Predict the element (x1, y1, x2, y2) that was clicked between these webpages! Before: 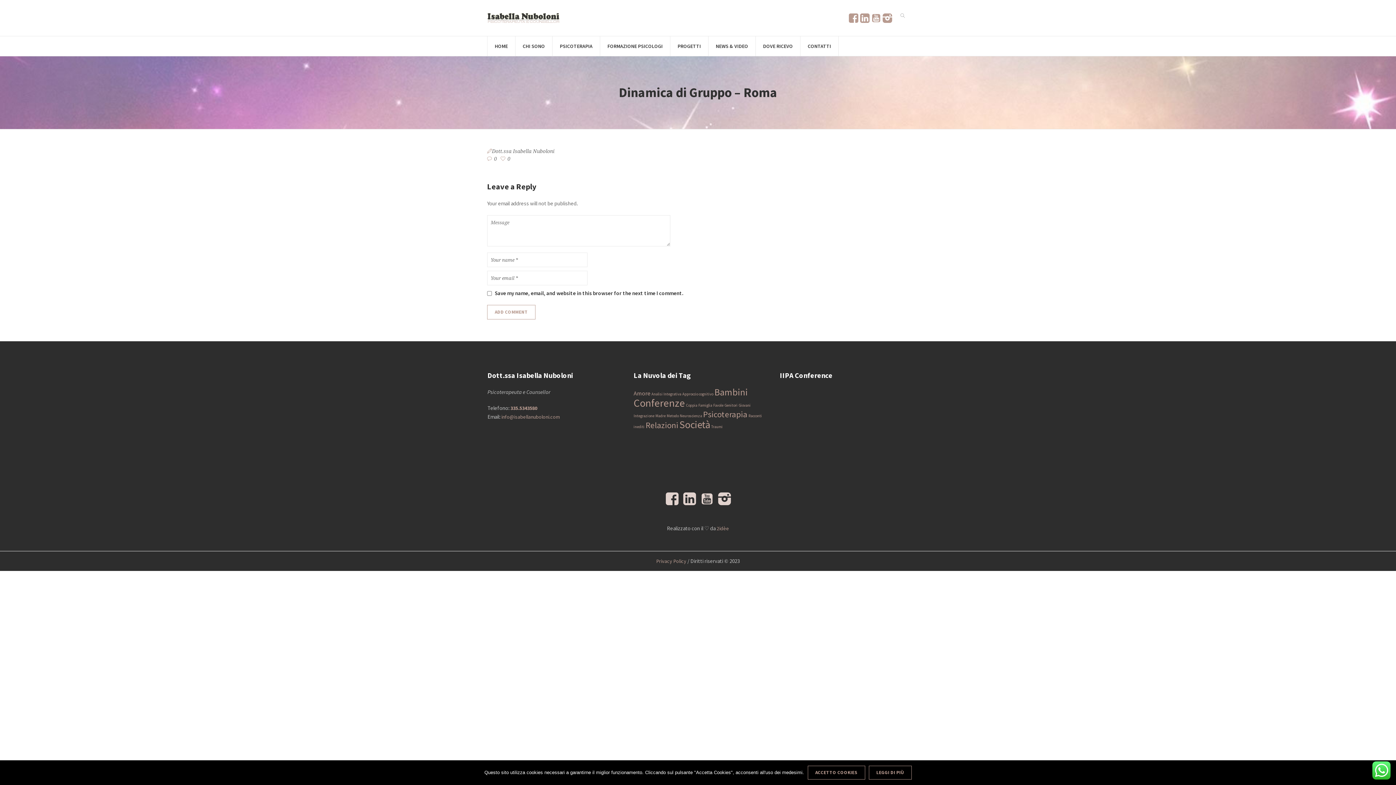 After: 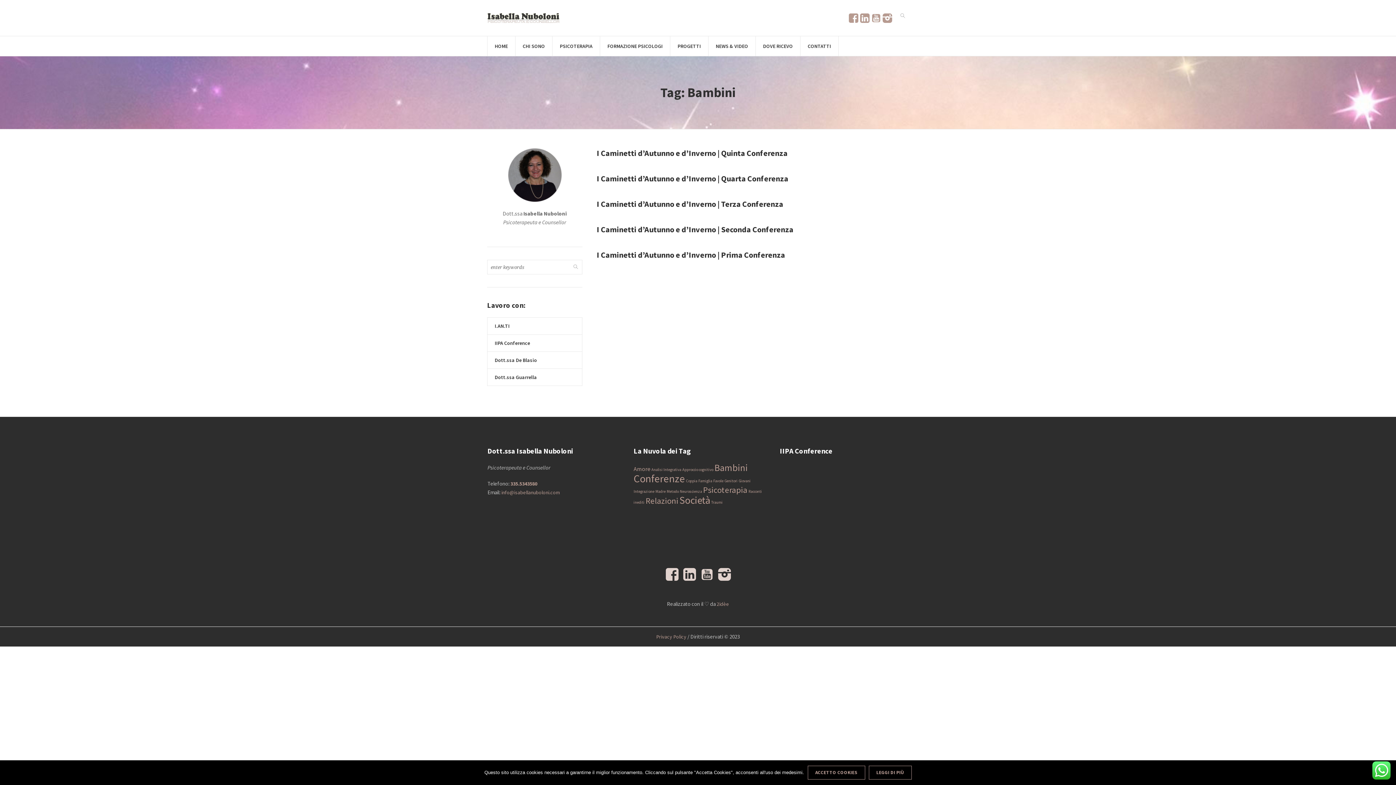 Action: label: Bambini (5 elementi) bbox: (714, 386, 748, 398)